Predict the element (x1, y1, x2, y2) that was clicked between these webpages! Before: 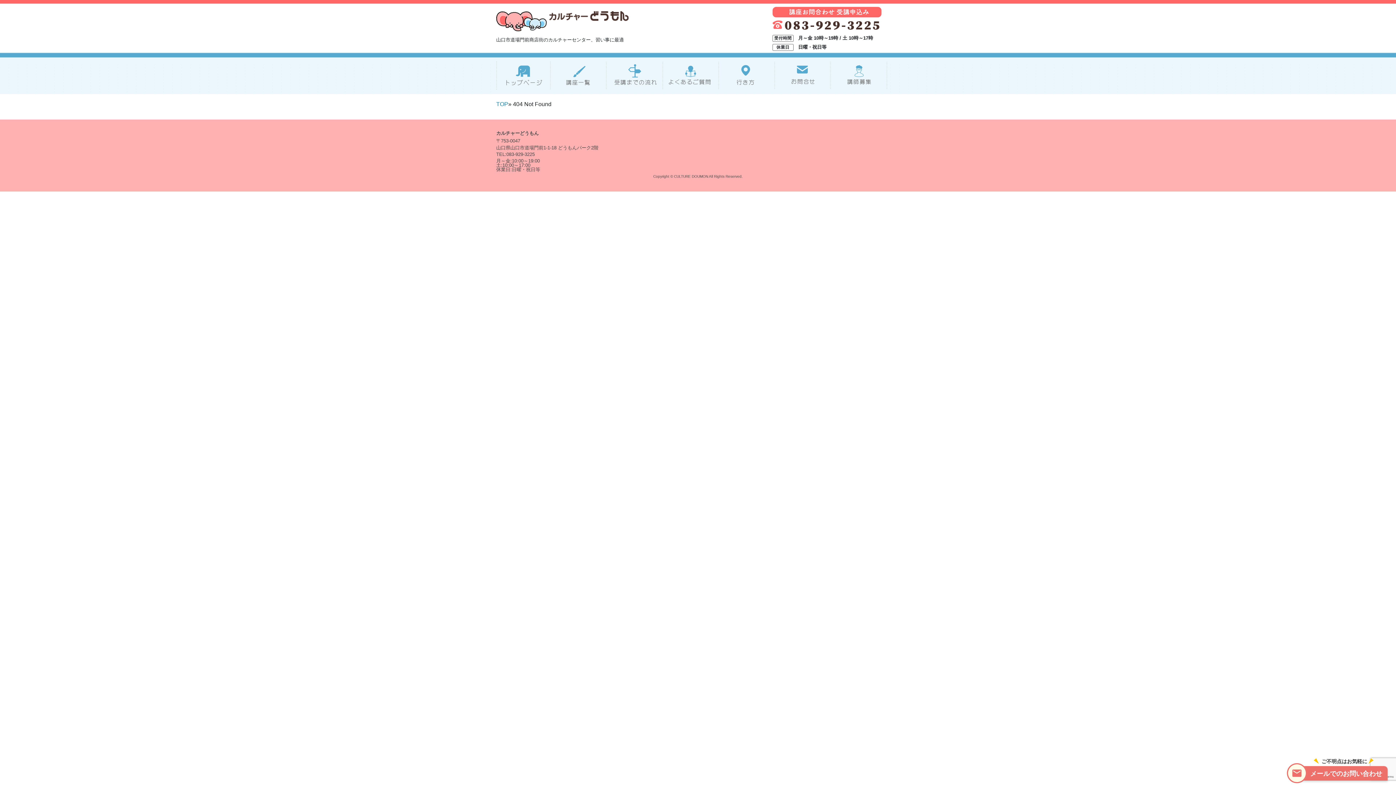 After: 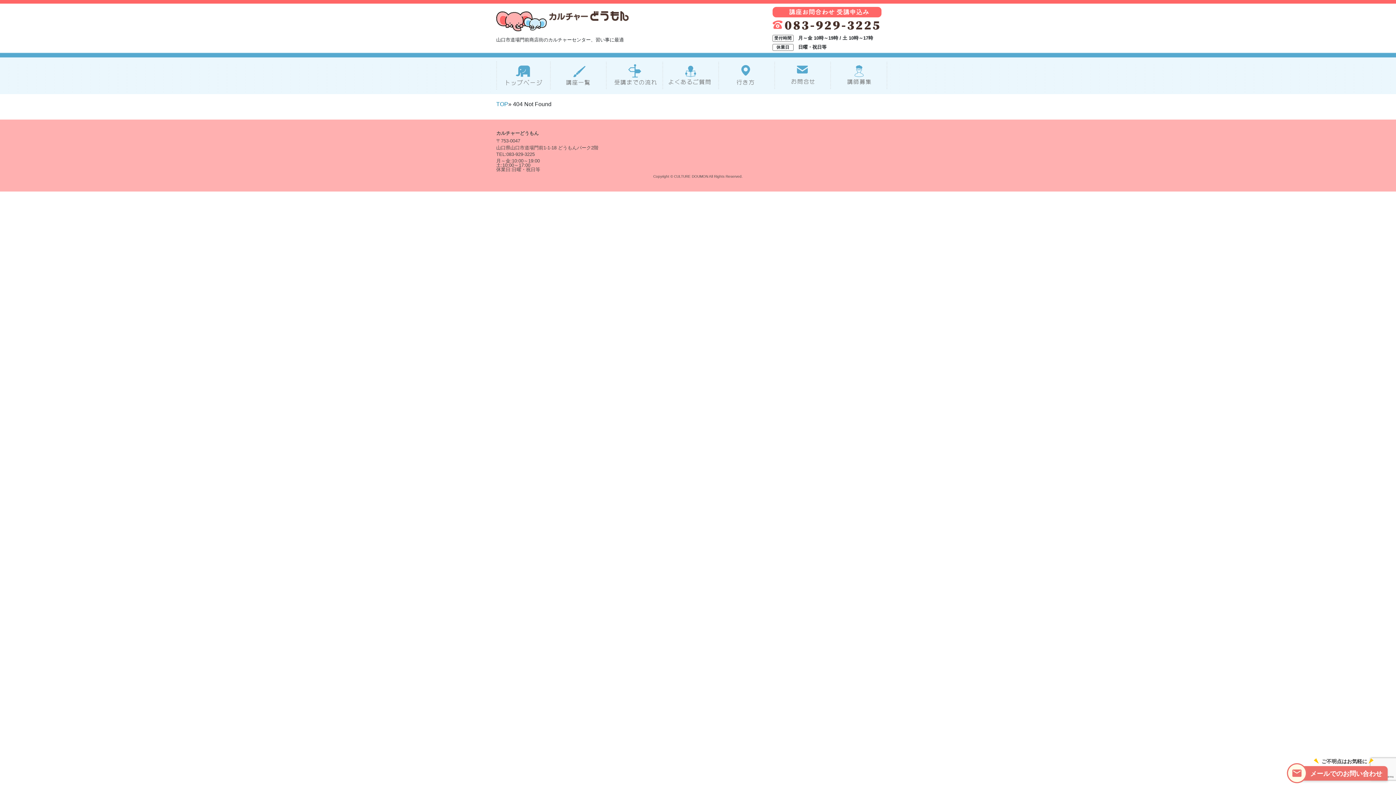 Action: bbox: (772, 21, 879, 27)